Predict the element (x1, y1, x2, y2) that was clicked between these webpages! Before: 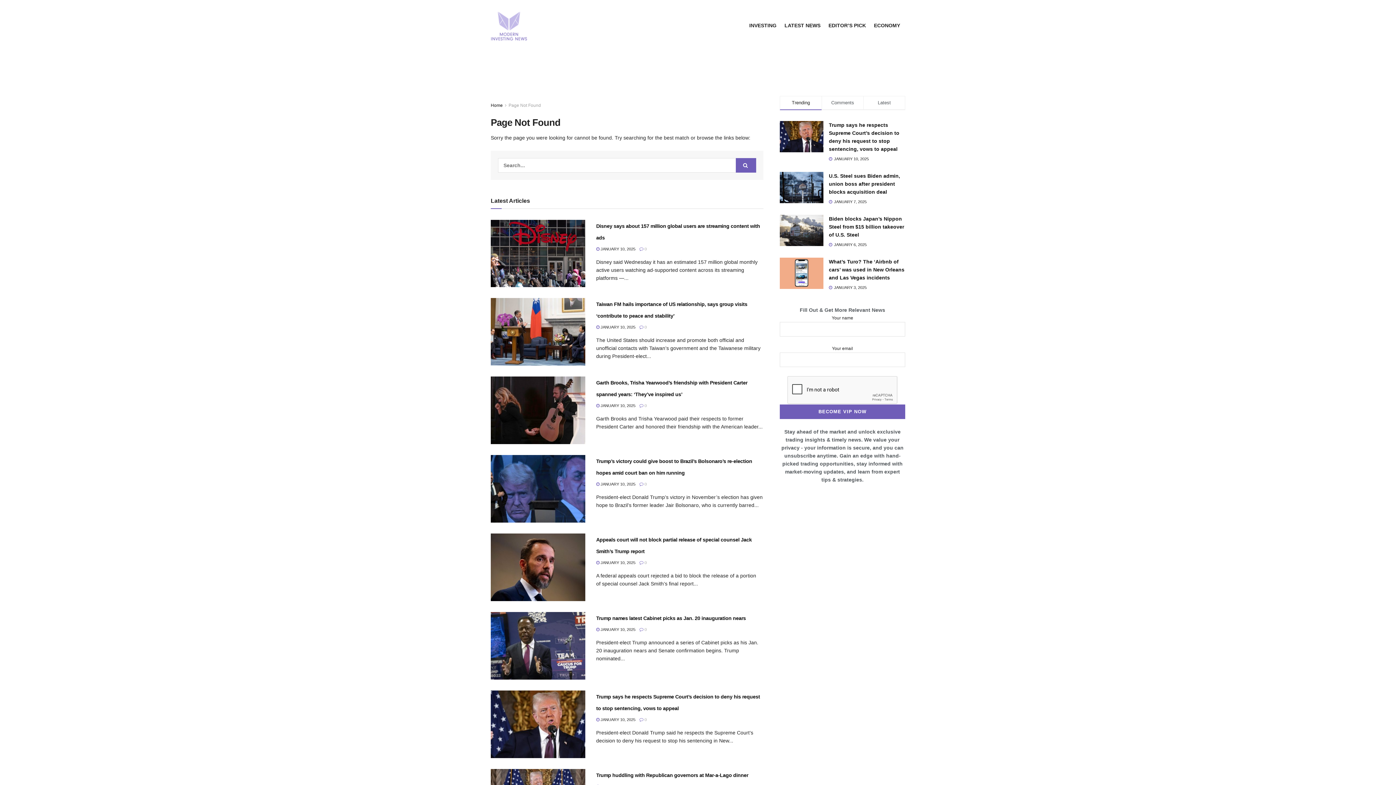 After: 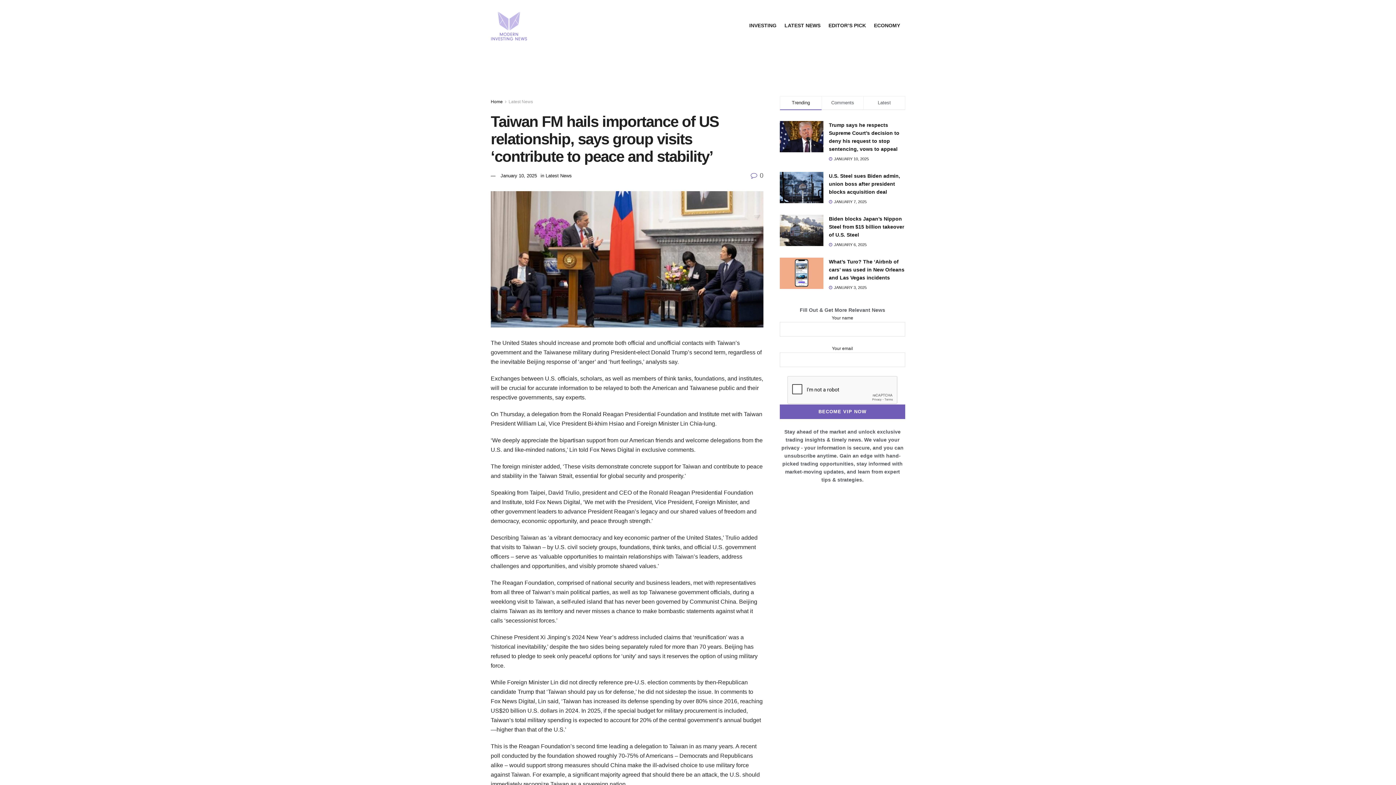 Action: bbox: (596, 325, 635, 329) label:  JANUARY 10, 2025